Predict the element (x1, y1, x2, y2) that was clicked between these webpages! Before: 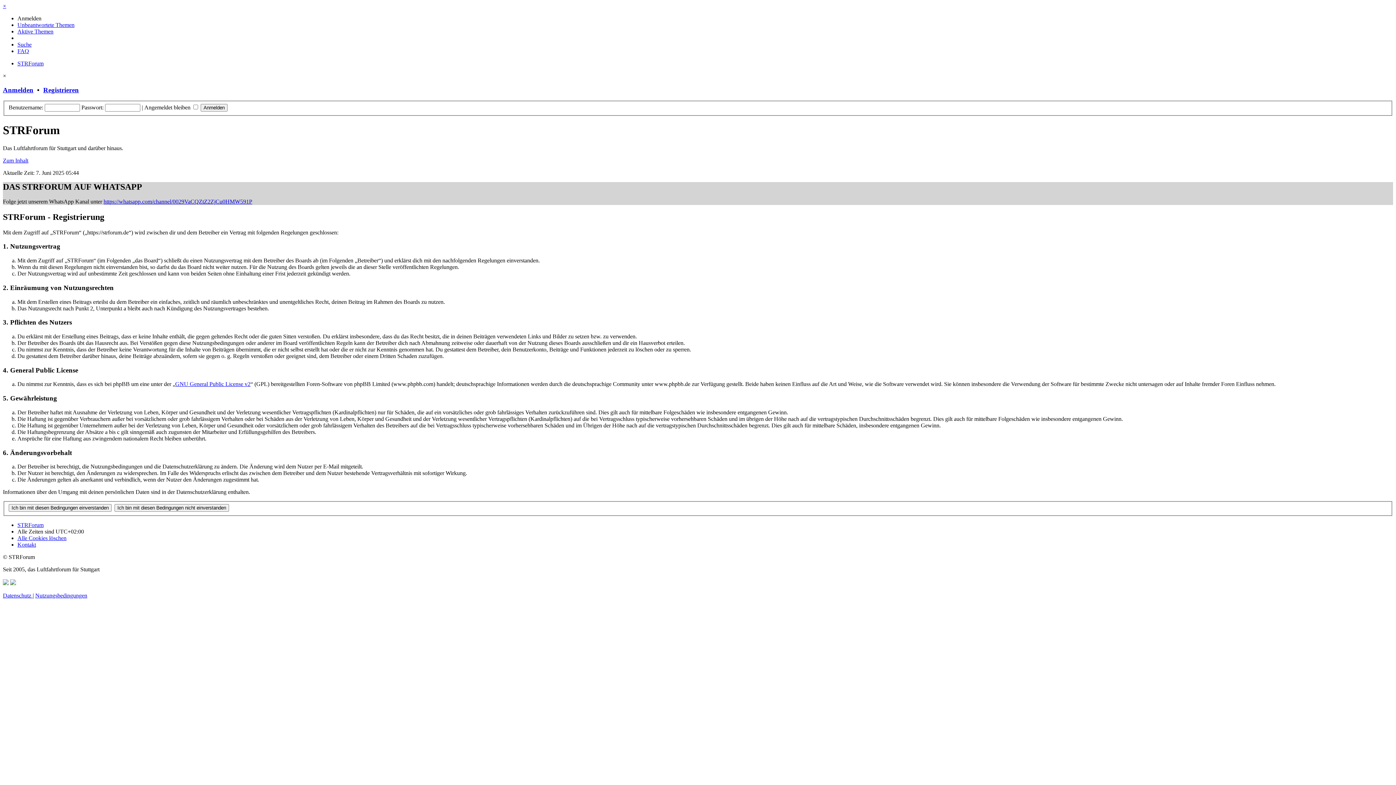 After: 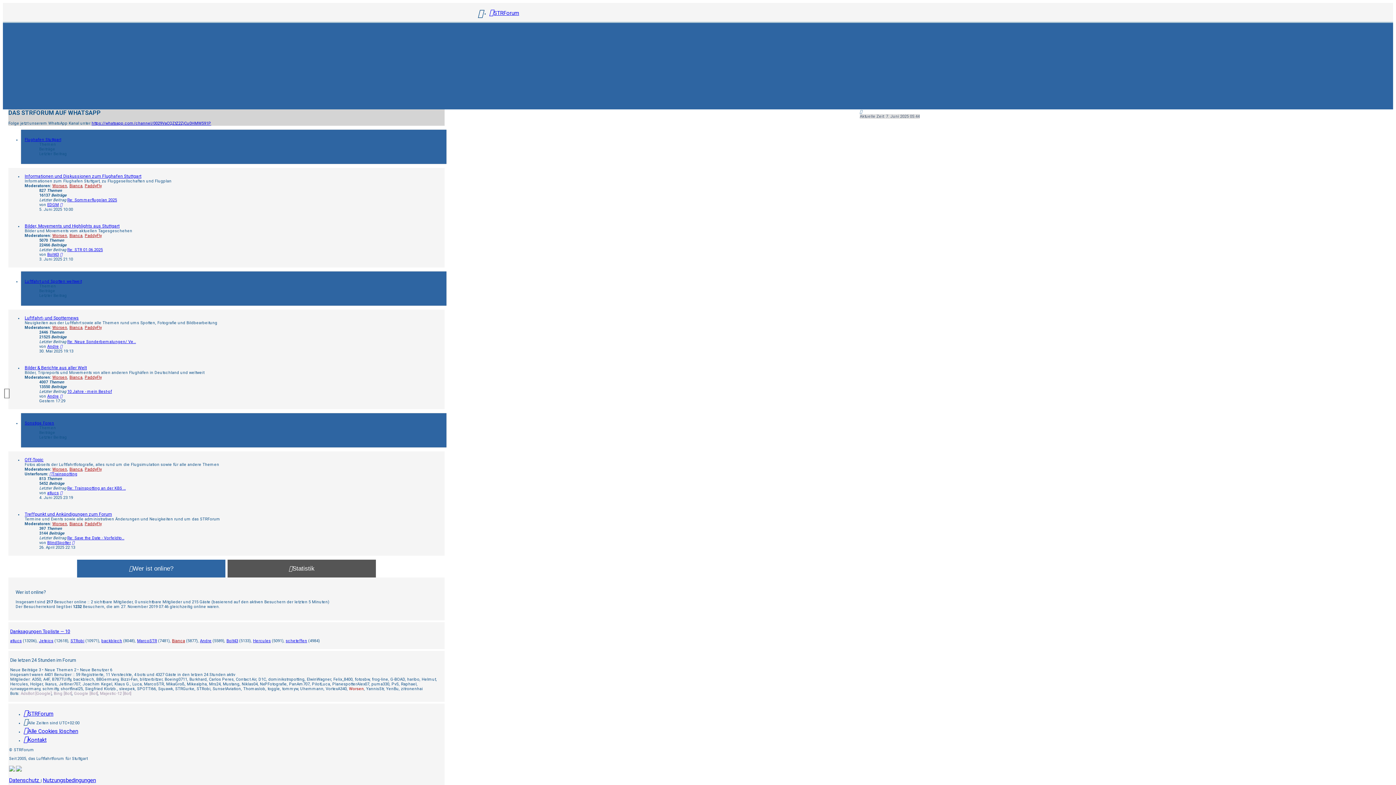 Action: bbox: (17, 60, 43, 66) label: STRForum